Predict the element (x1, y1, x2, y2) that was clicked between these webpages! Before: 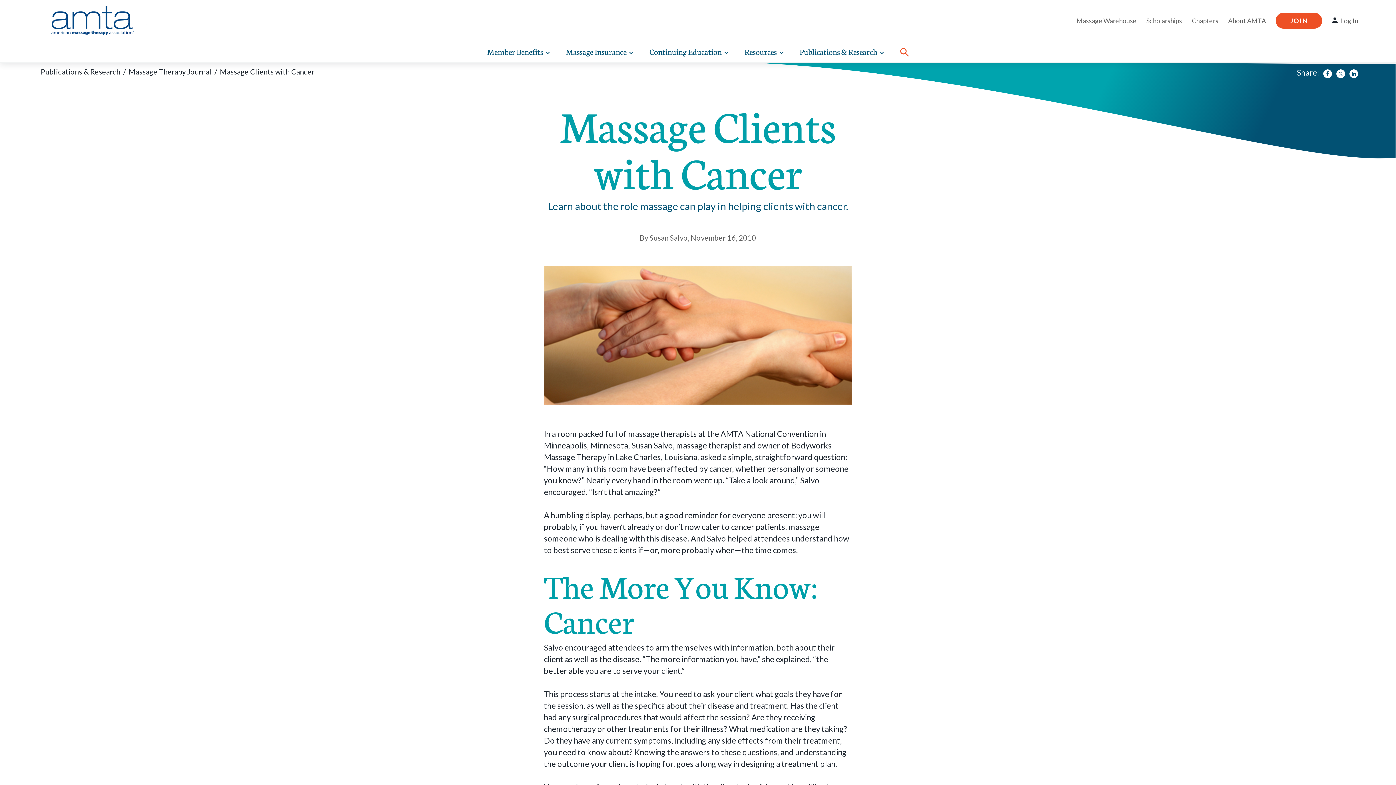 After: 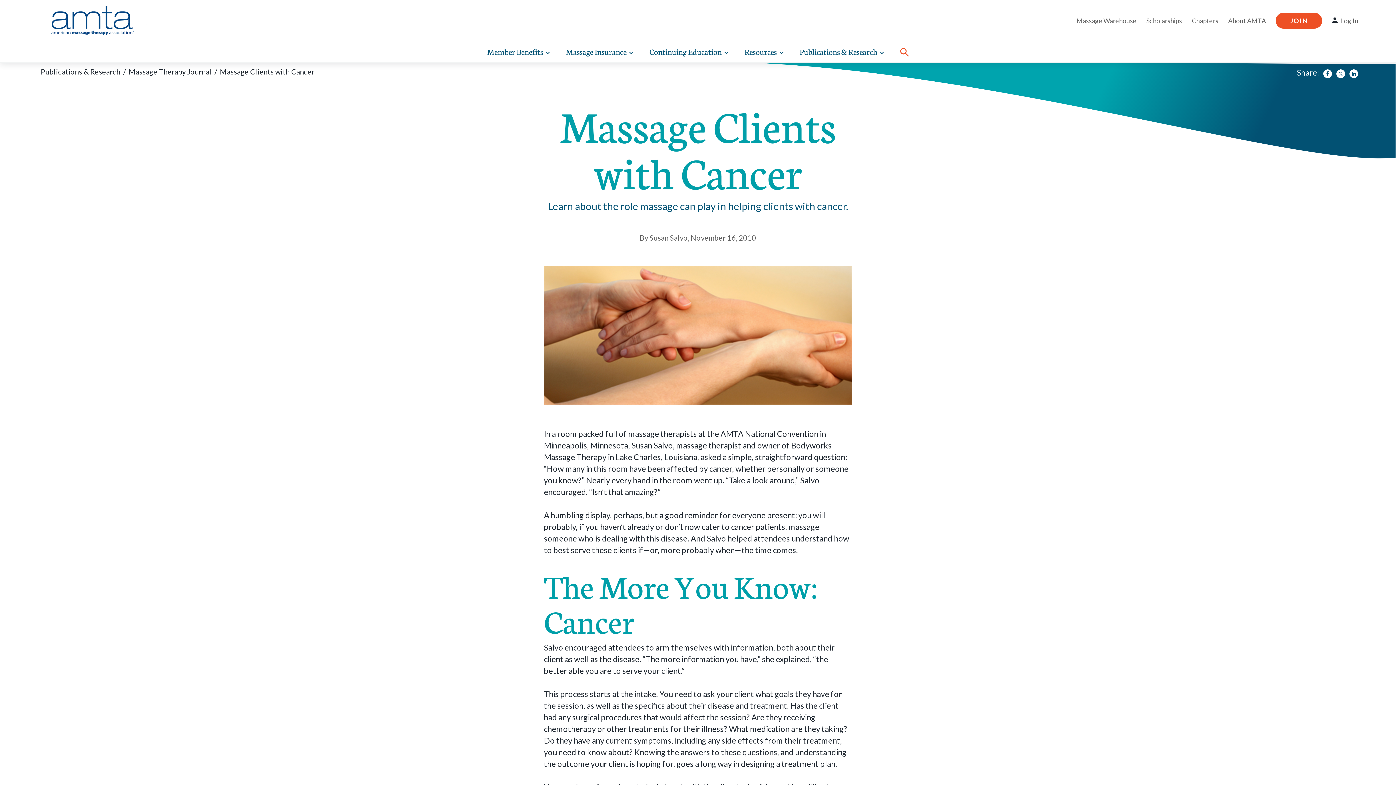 Action: label: LinkedIn bbox: (1349, 70, 1358, 80)